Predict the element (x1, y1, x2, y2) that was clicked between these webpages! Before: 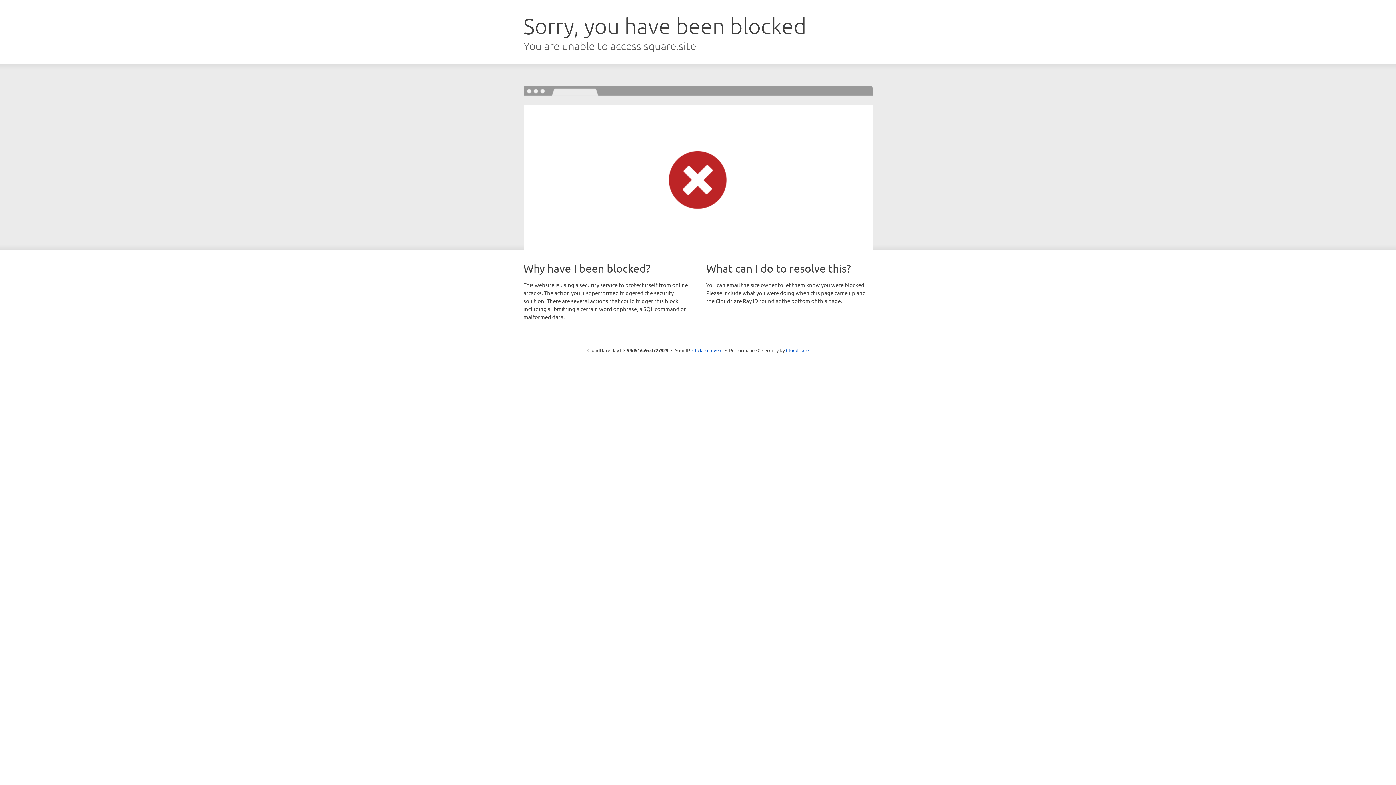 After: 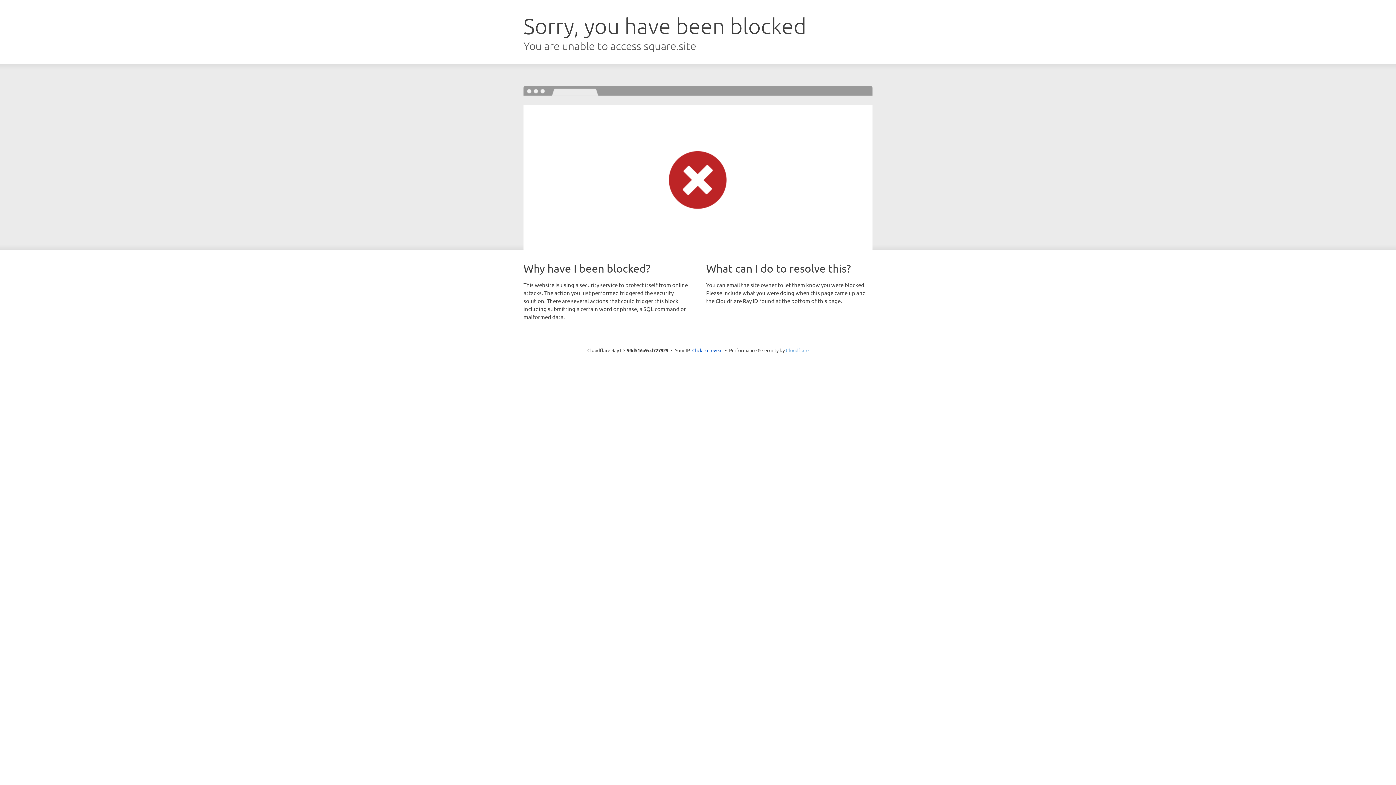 Action: bbox: (786, 347, 808, 353) label: Cloudflare